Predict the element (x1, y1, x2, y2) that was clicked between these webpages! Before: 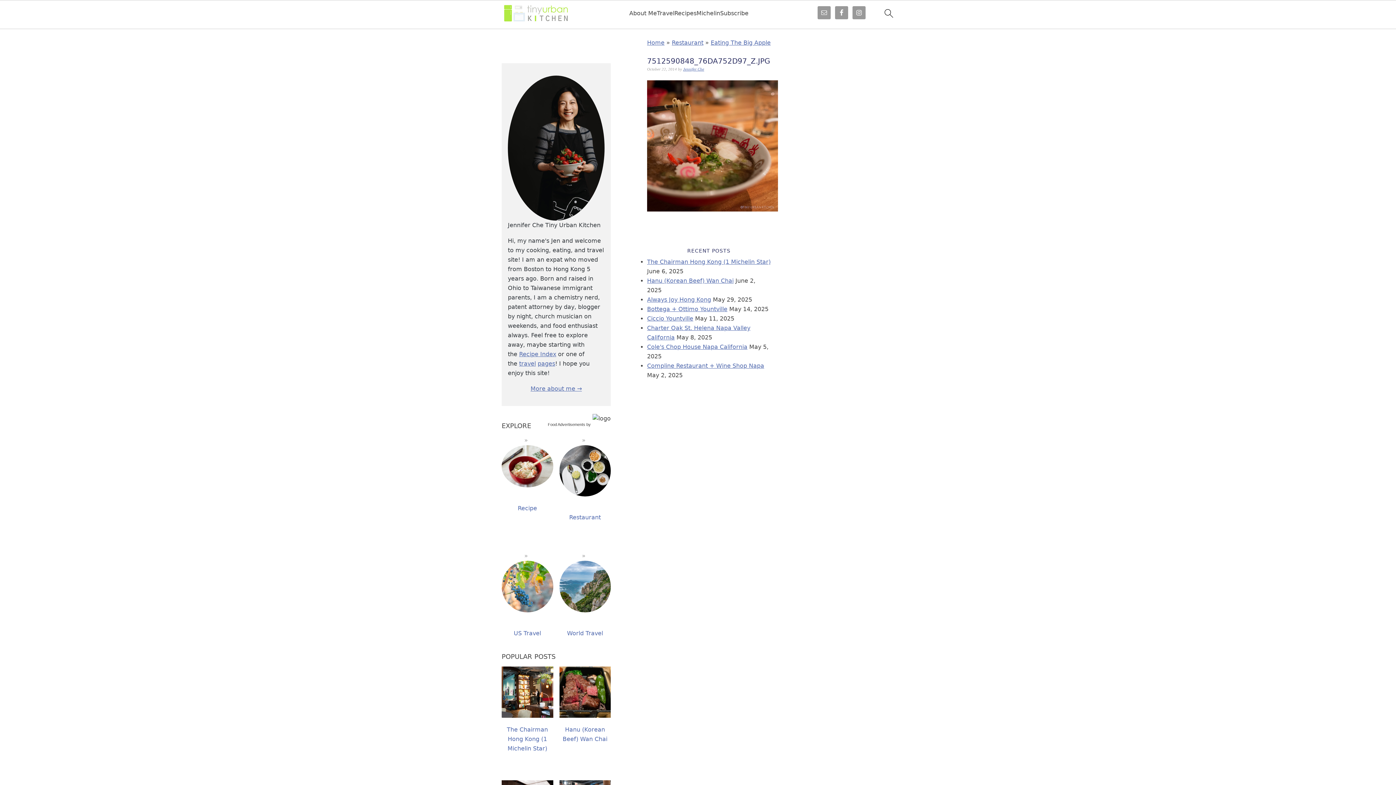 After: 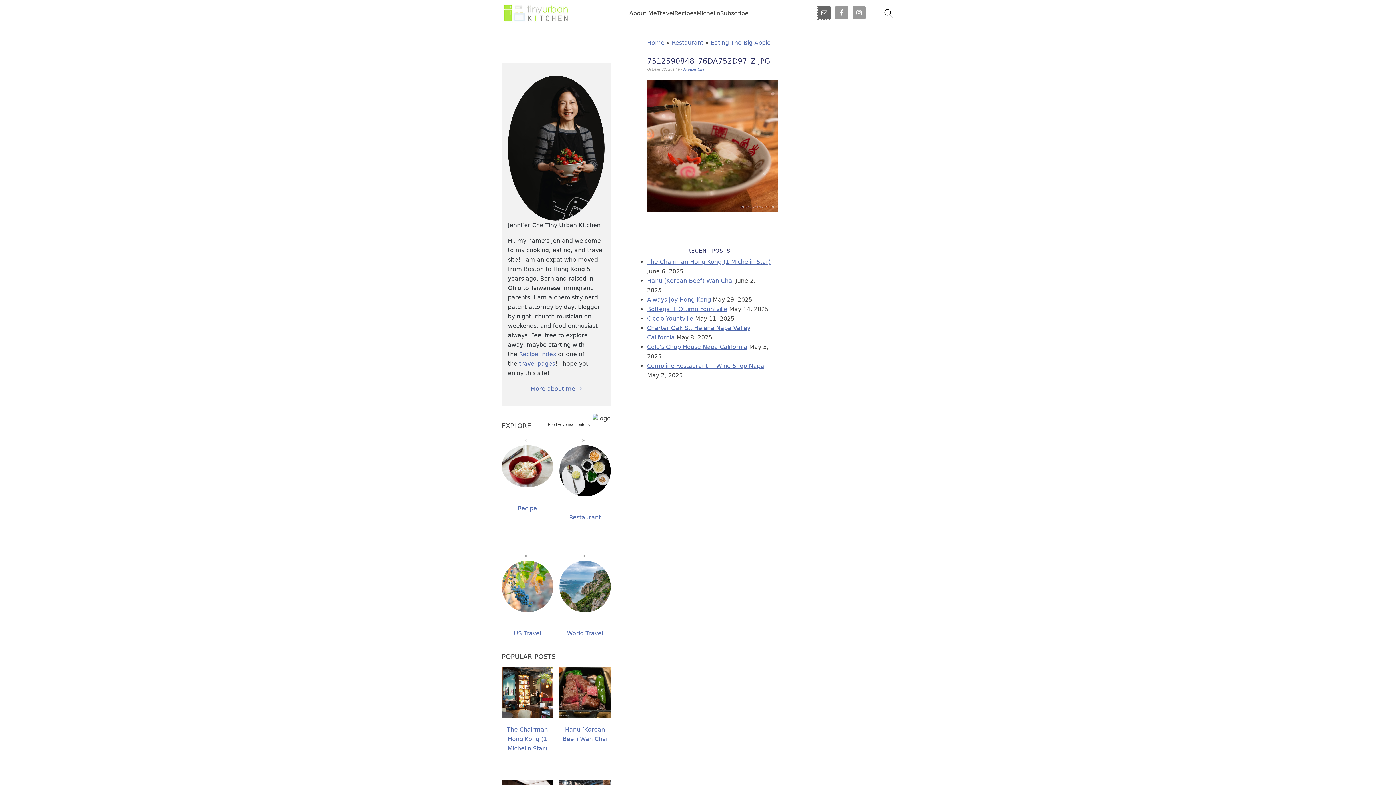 Action: bbox: (817, 6, 830, 19)